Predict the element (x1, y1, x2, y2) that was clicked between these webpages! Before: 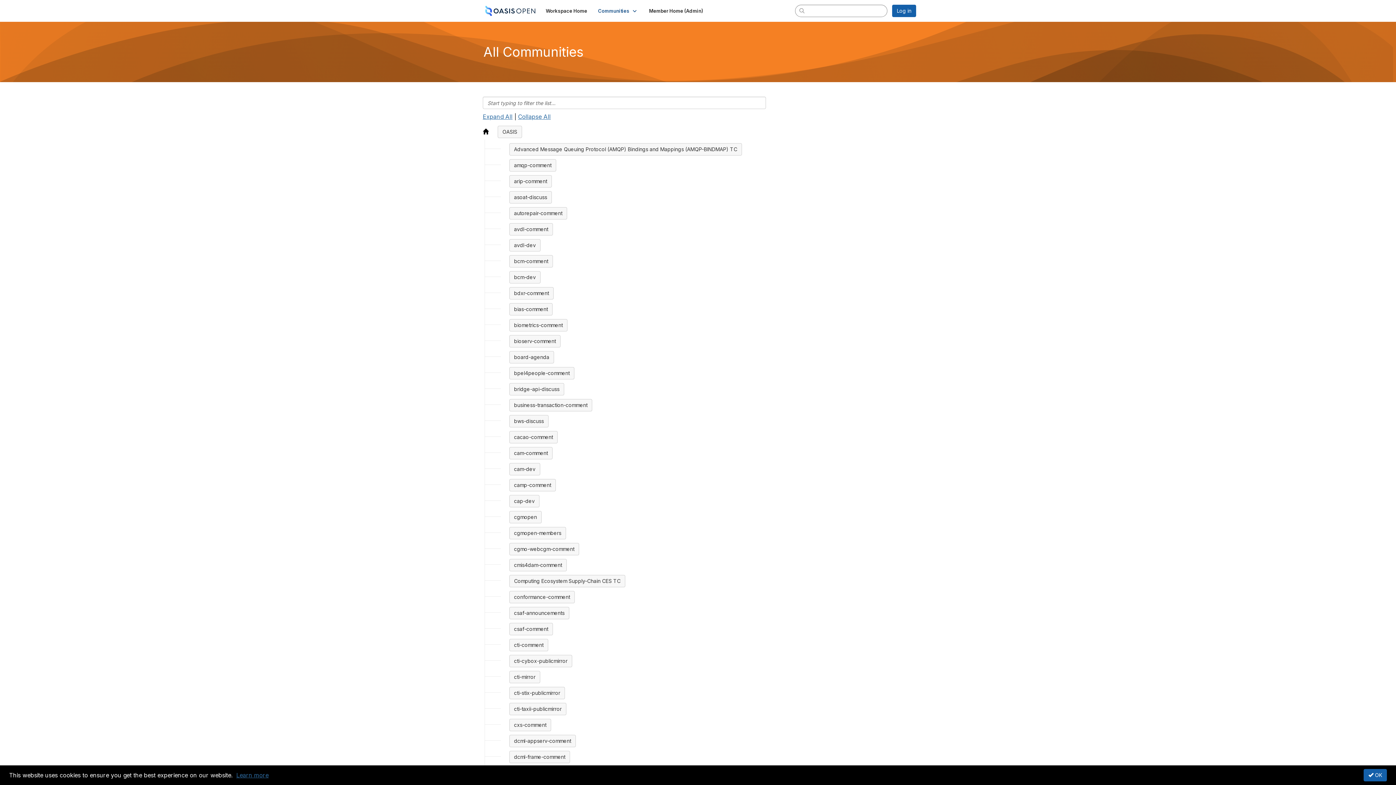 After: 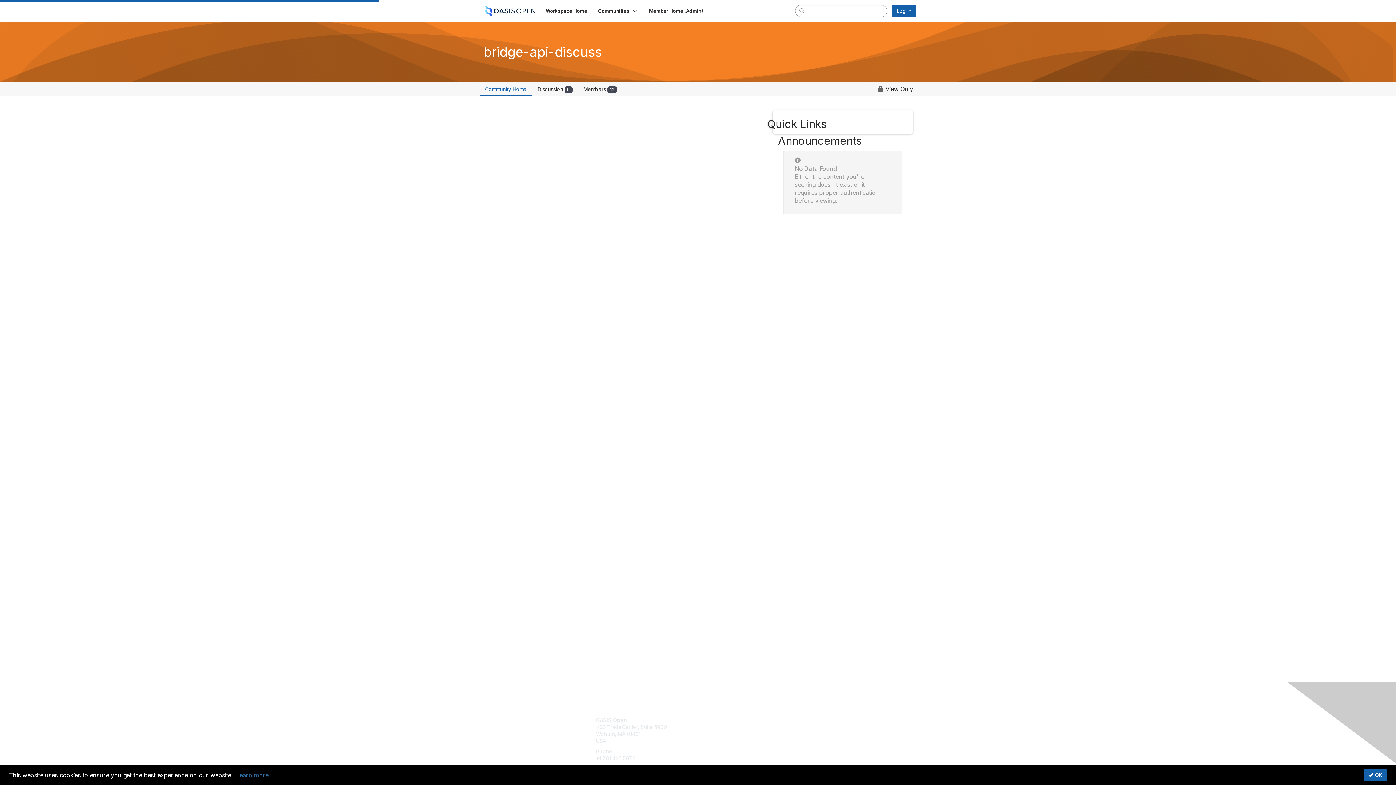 Action: label: bridge-api-discuss bbox: (509, 383, 564, 395)